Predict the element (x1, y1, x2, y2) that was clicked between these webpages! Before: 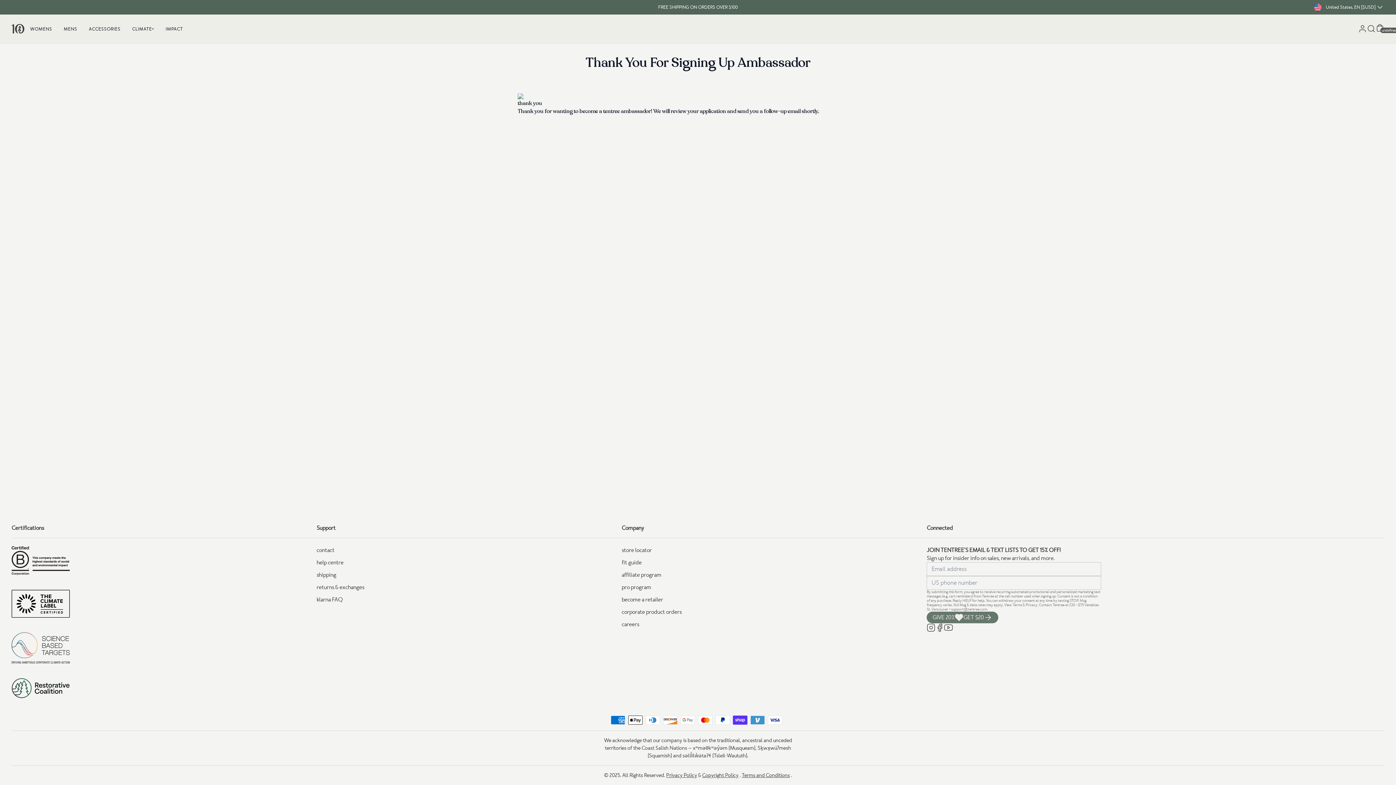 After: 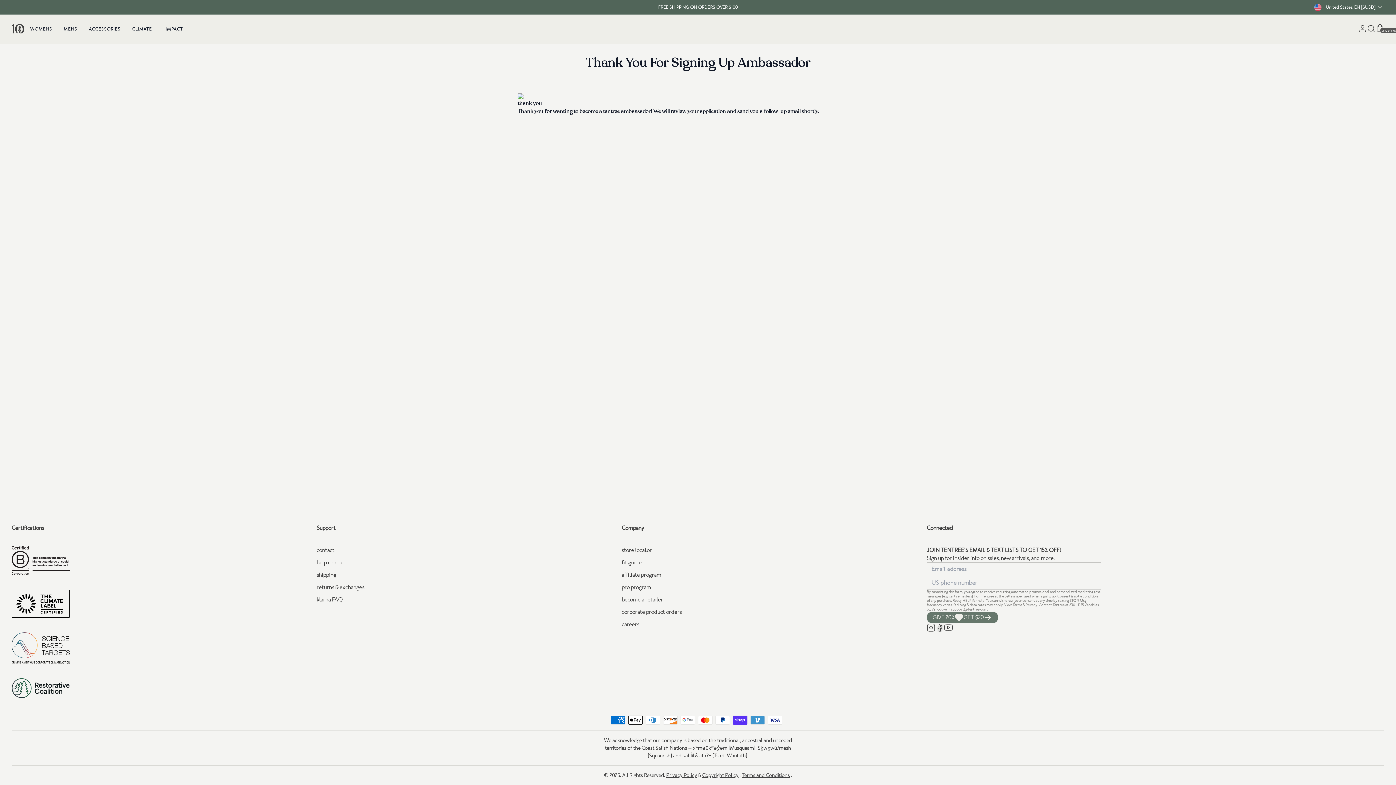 Action: bbox: (927, 611, 998, 623) label: GIVE 20%
GET $20